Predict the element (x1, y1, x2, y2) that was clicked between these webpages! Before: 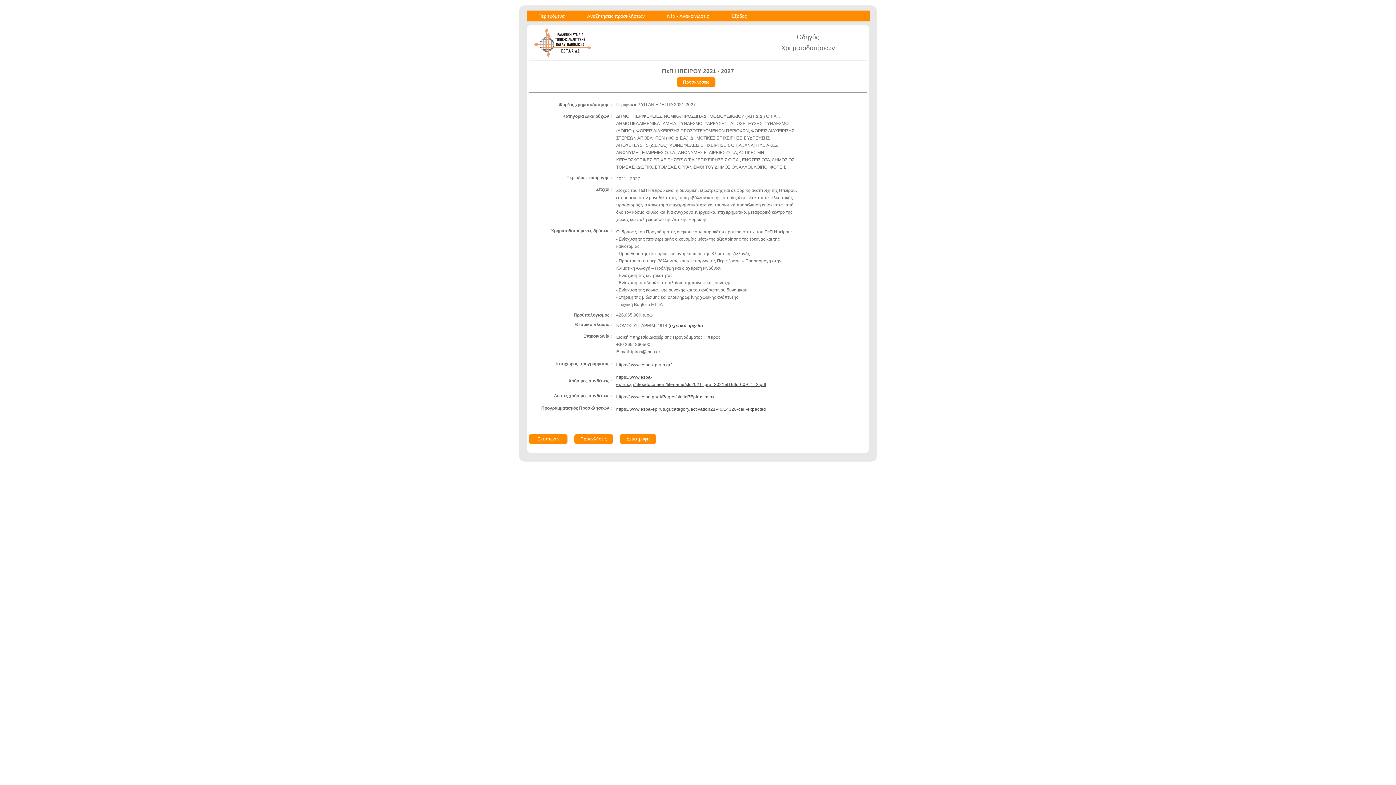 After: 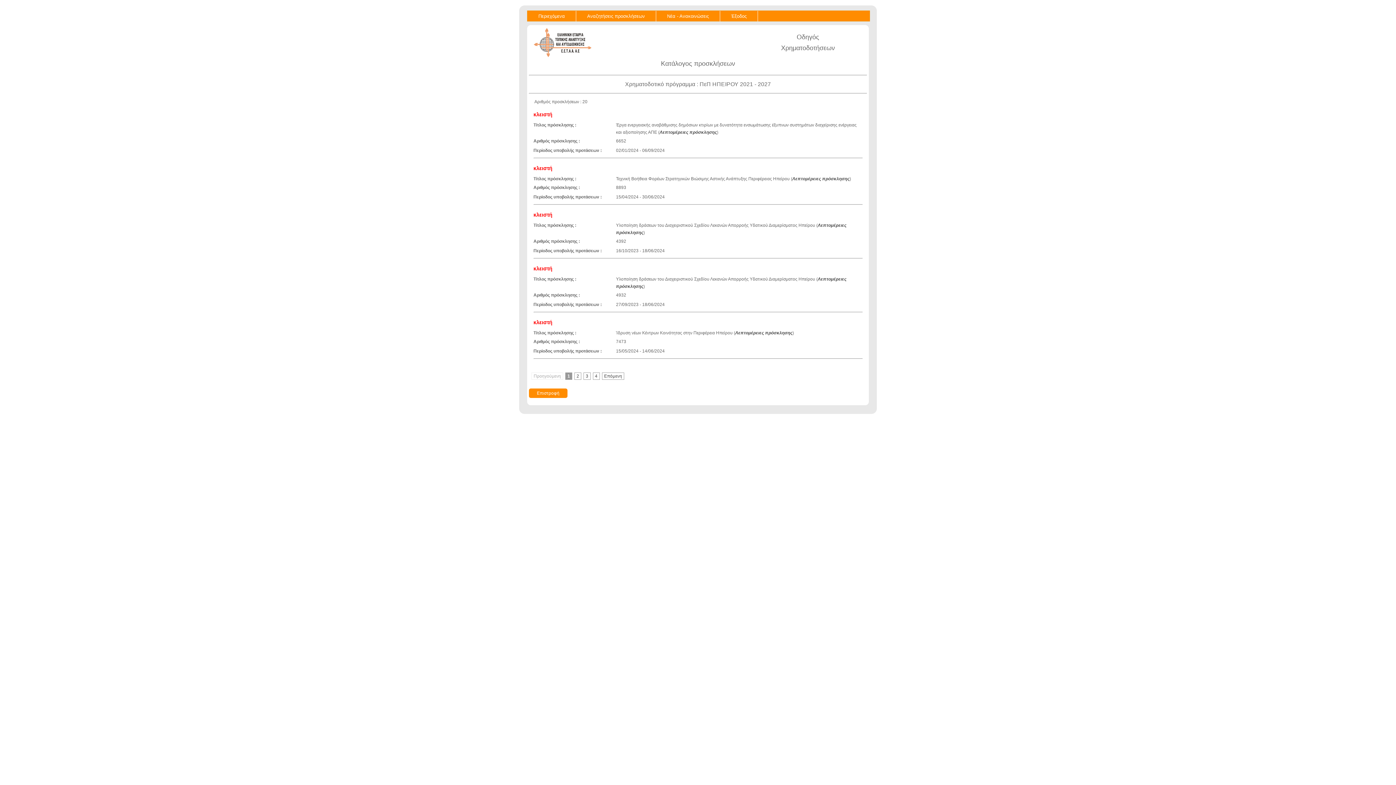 Action: bbox: (677, 79, 719, 84) label: Προσκλήσεις